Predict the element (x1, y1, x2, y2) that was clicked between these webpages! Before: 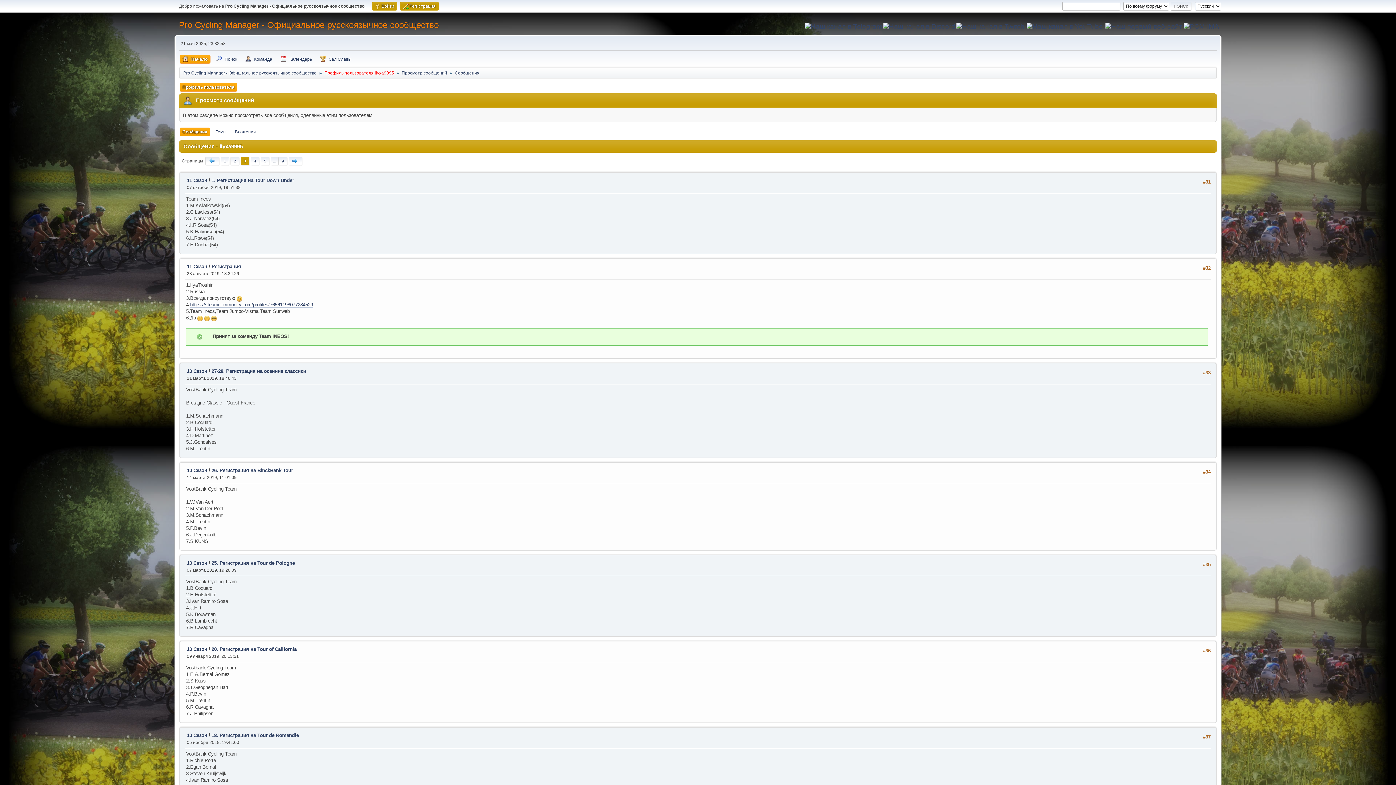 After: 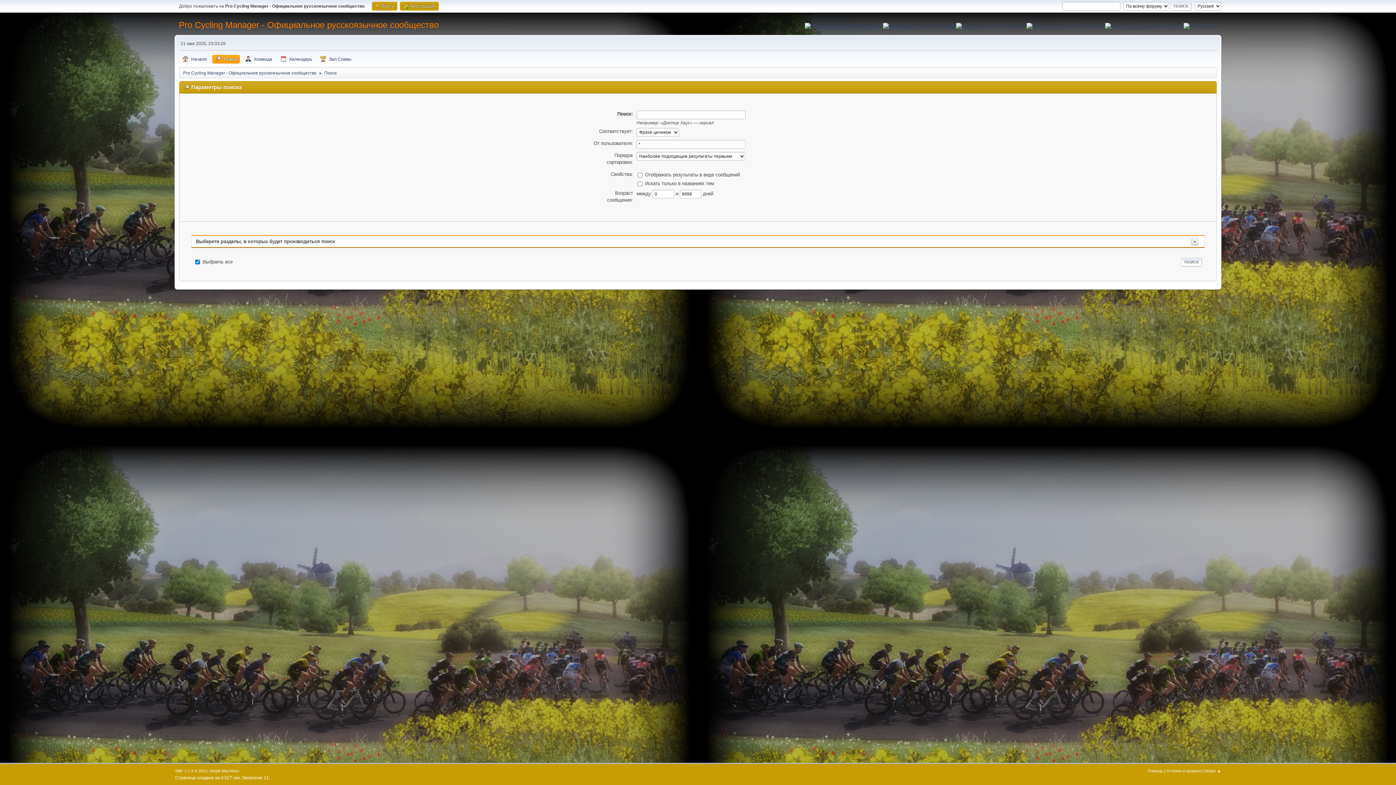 Action: label: Поиск bbox: (213, 54, 240, 63)